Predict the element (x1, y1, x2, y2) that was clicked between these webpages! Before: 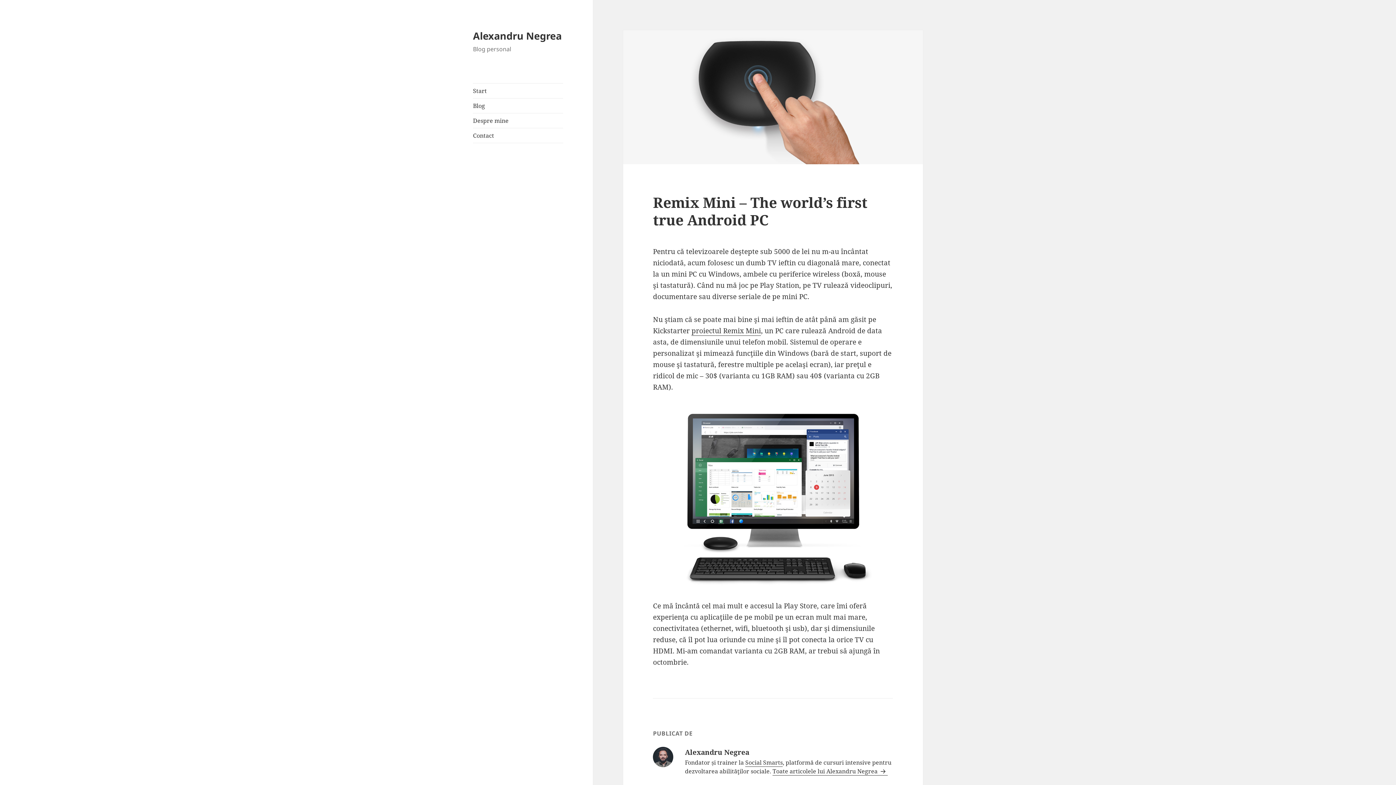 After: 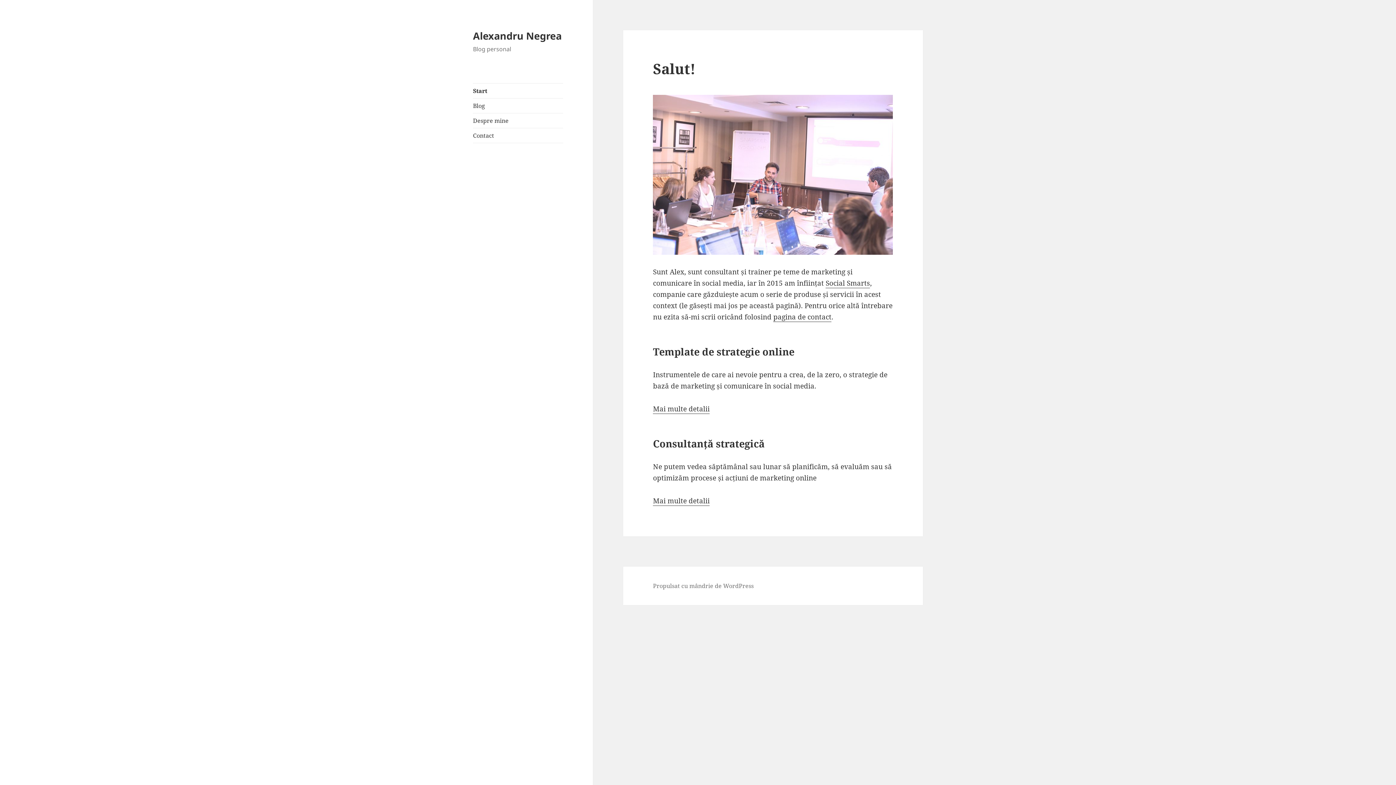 Action: bbox: (473, 28, 561, 42) label: Alexandru Negrea